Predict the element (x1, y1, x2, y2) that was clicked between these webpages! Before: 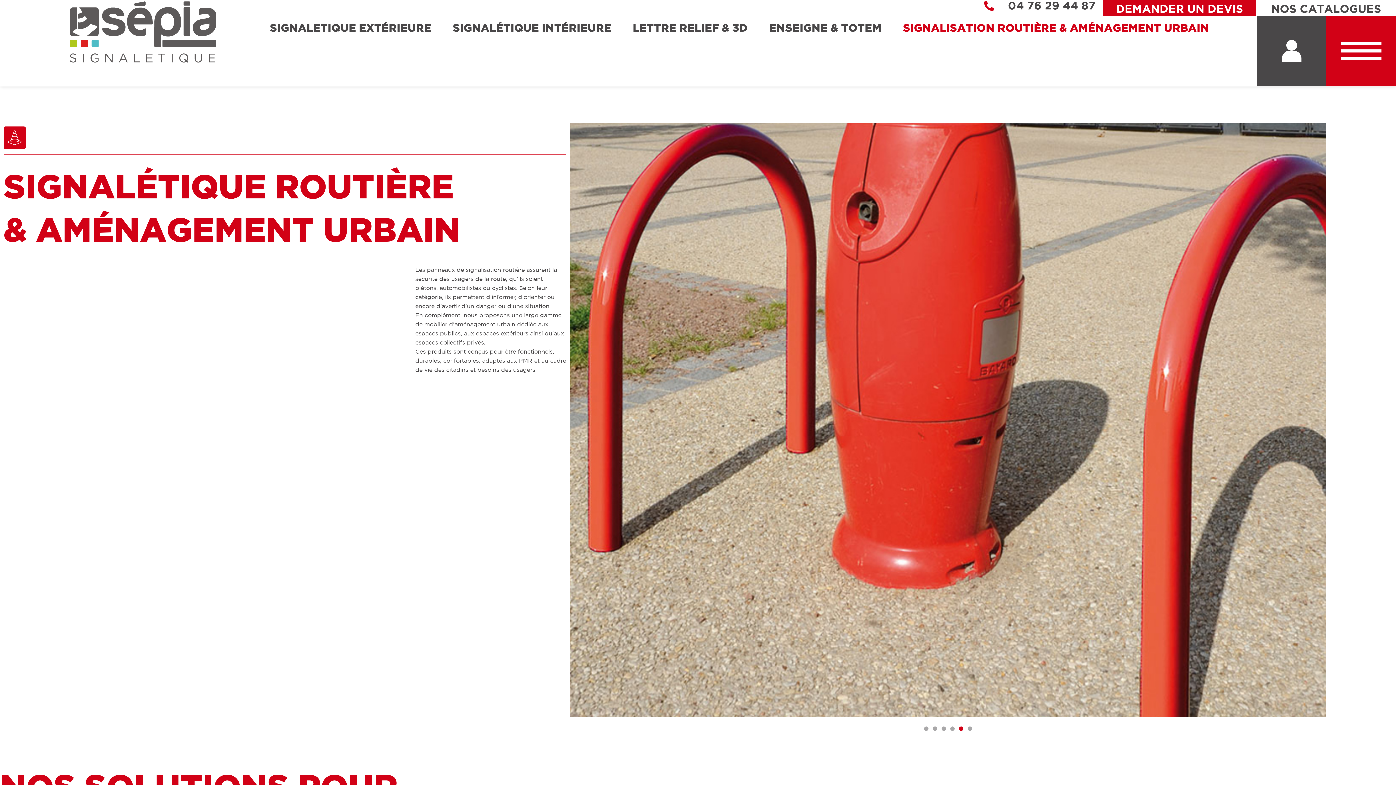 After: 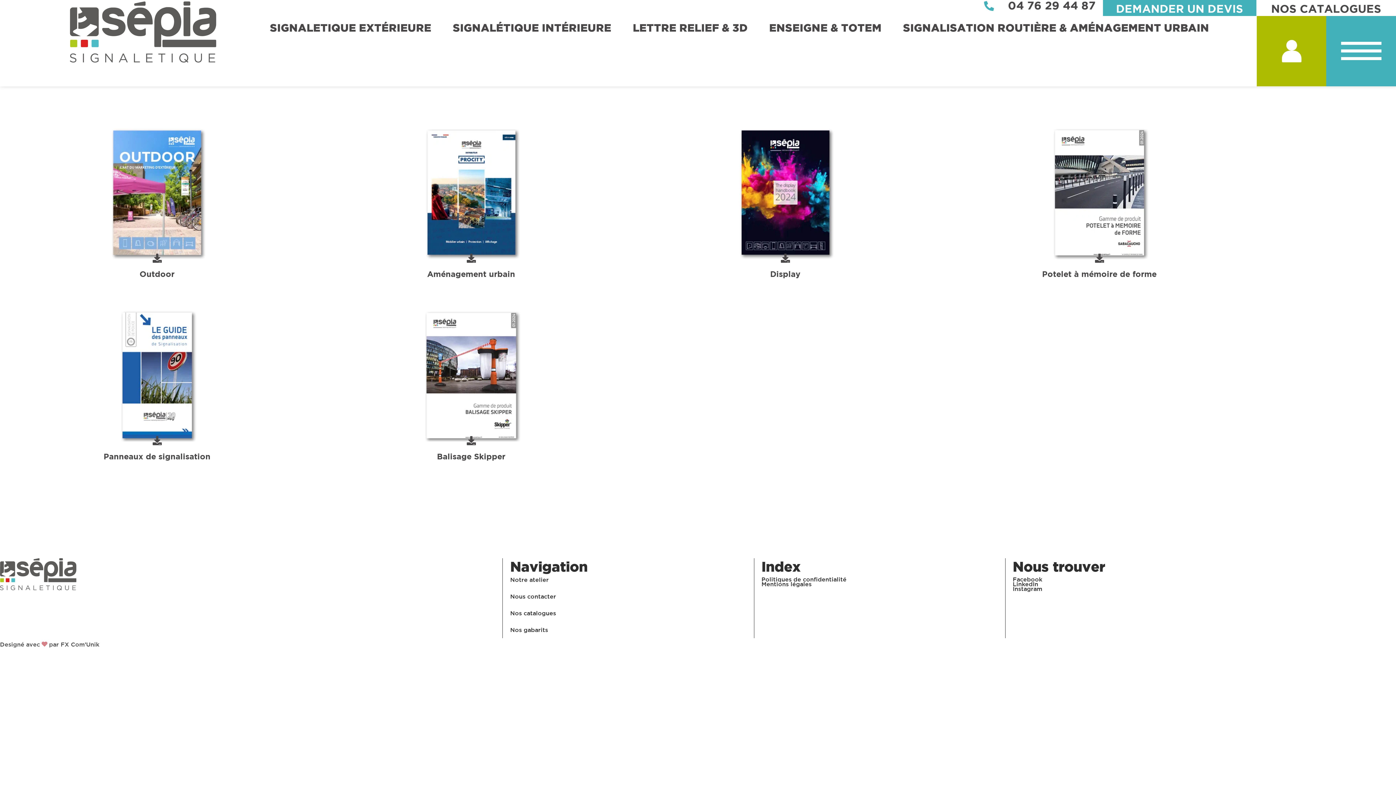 Action: bbox: (1256, 0, 1396, 15) label: NOS CATALOGUES